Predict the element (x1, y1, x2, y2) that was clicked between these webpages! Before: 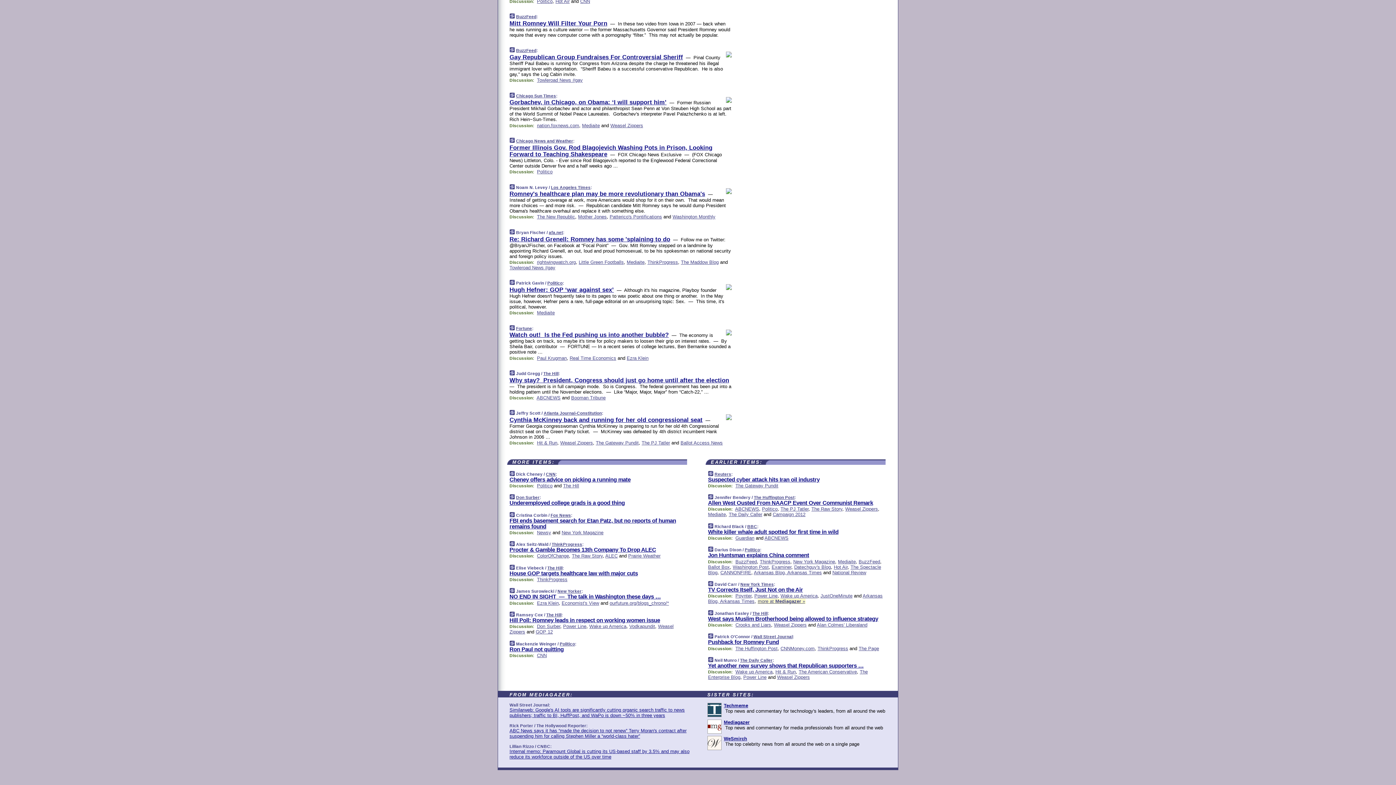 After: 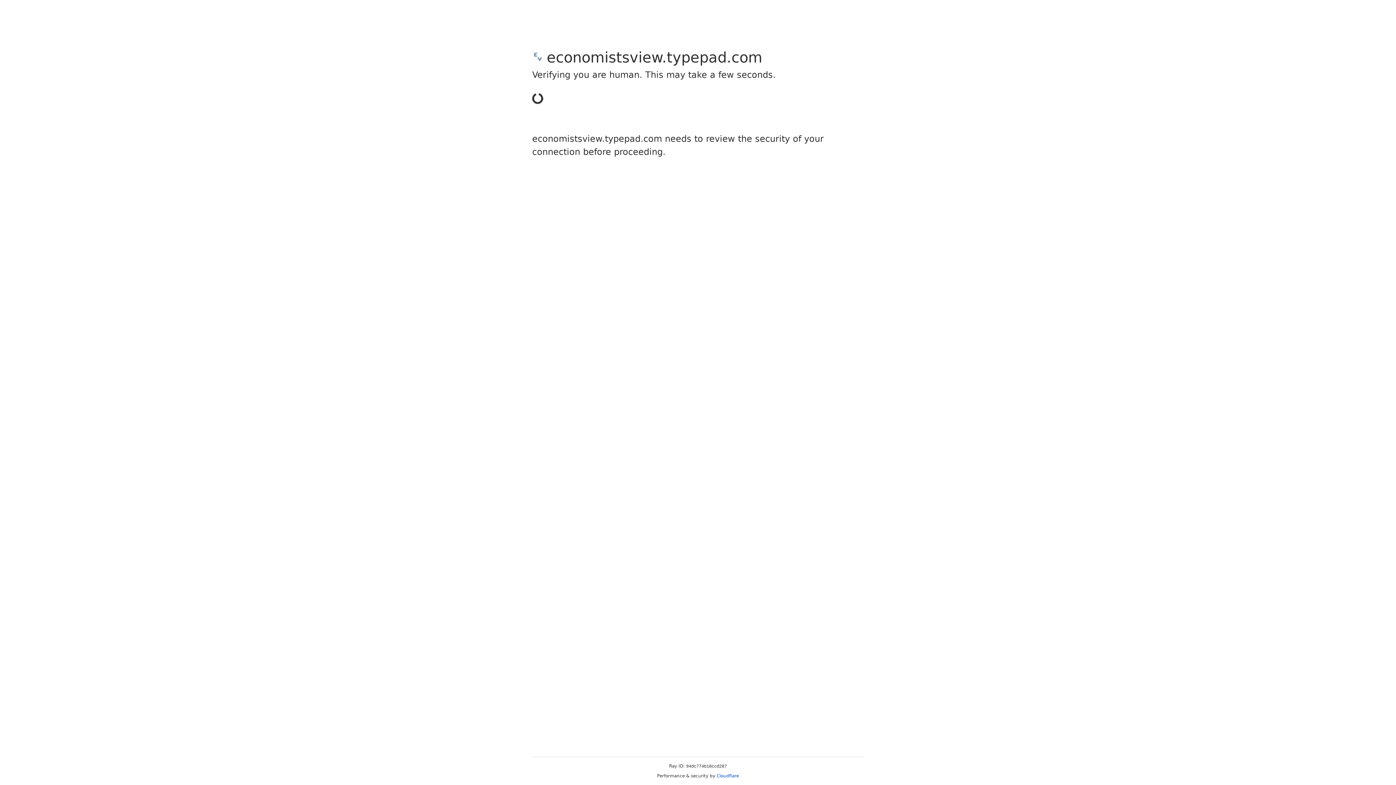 Action: bbox: (561, 600, 599, 606) label: Economist's View